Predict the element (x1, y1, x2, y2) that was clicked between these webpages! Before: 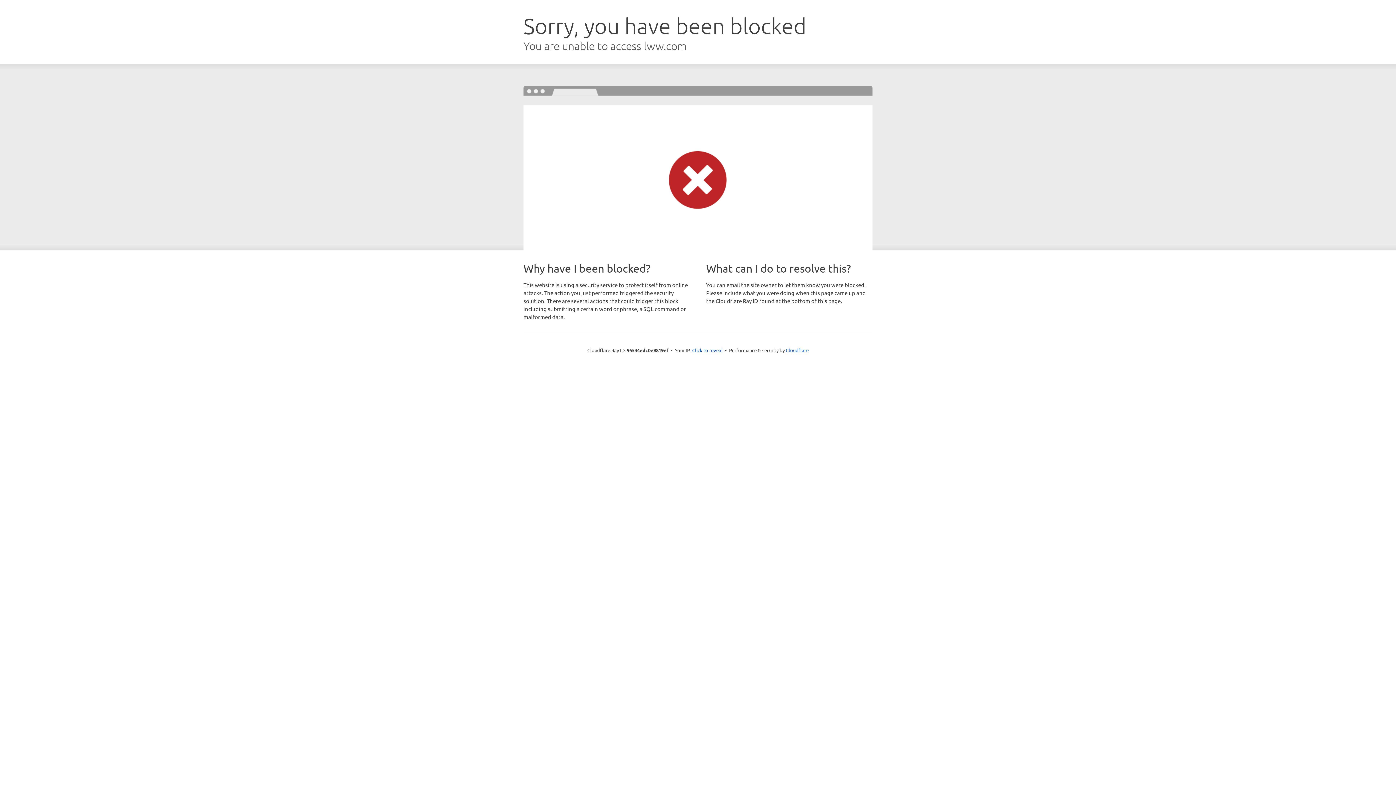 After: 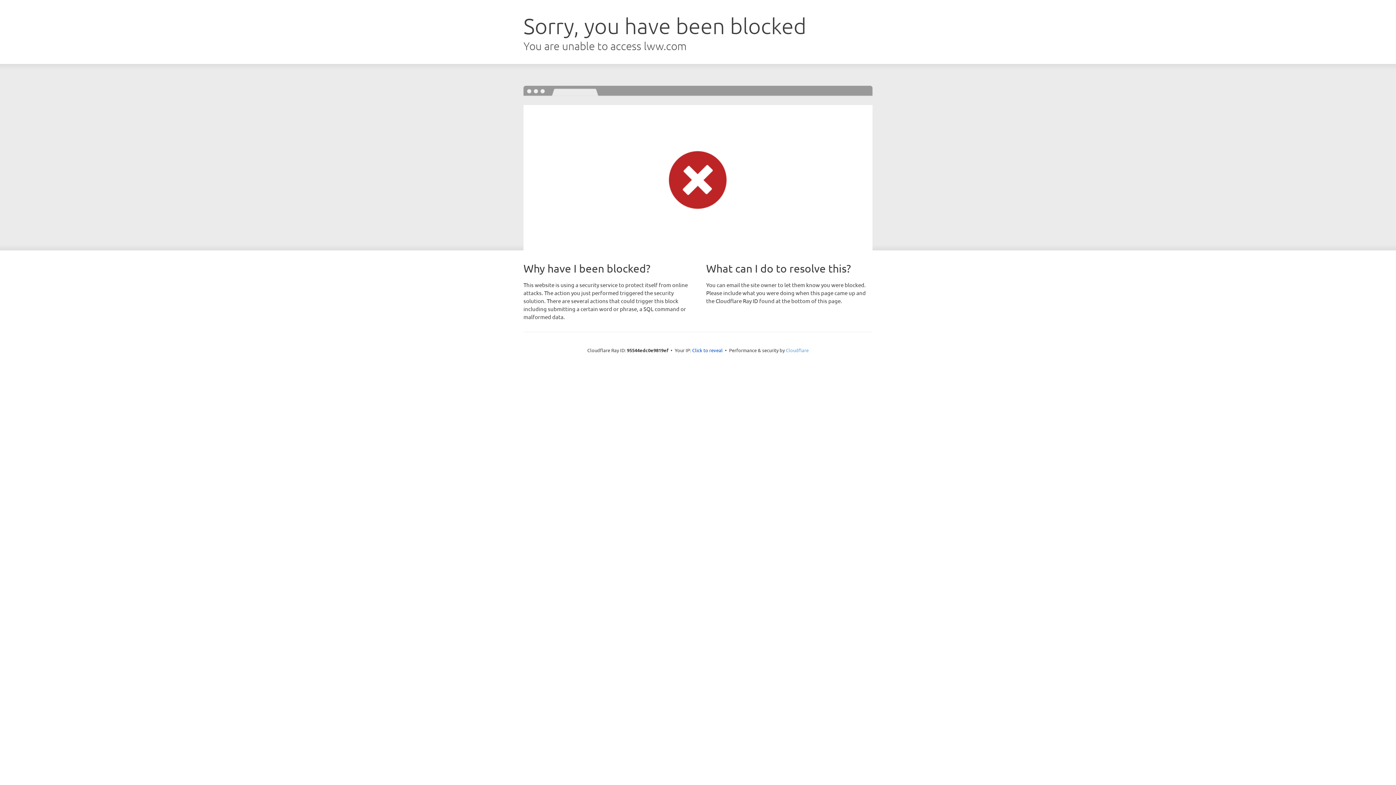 Action: bbox: (786, 347, 808, 353) label: Cloudflare